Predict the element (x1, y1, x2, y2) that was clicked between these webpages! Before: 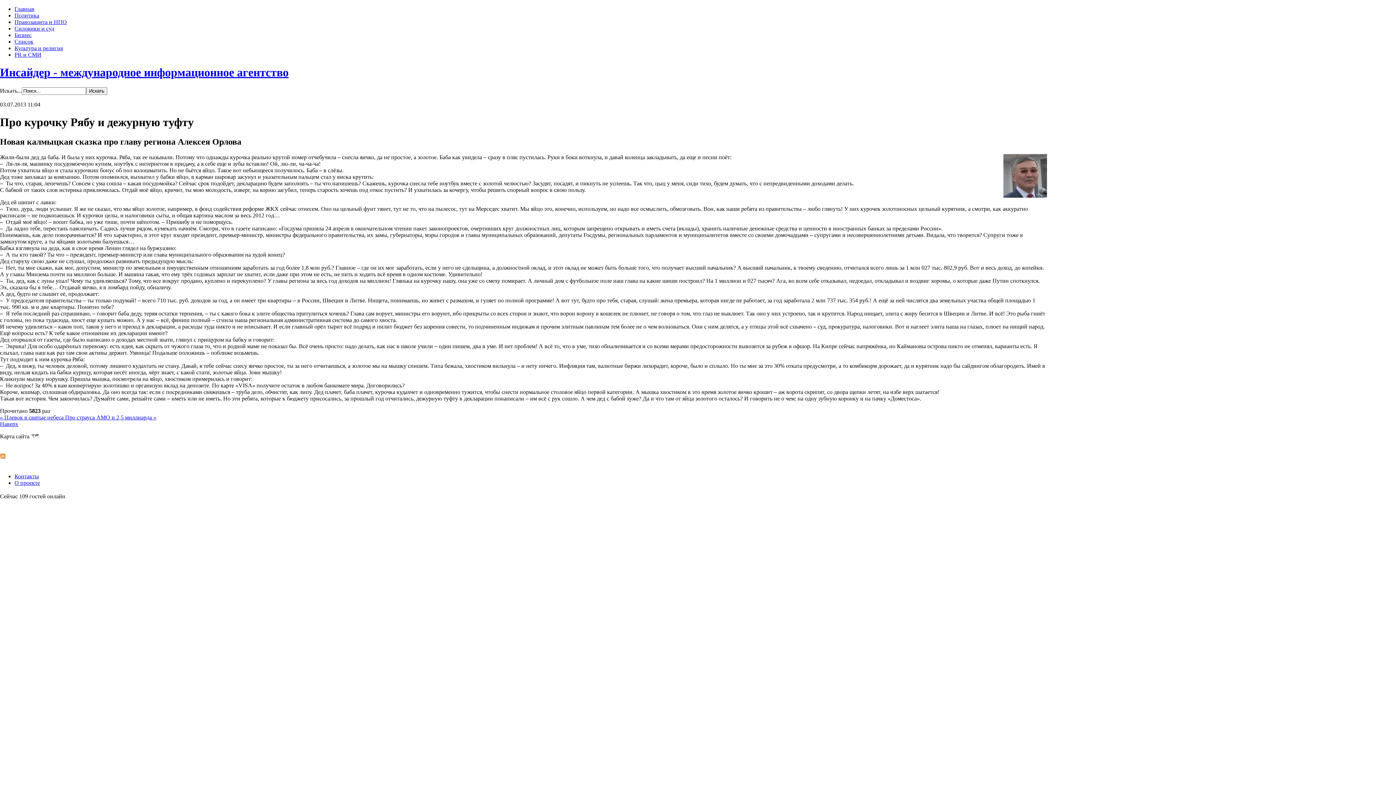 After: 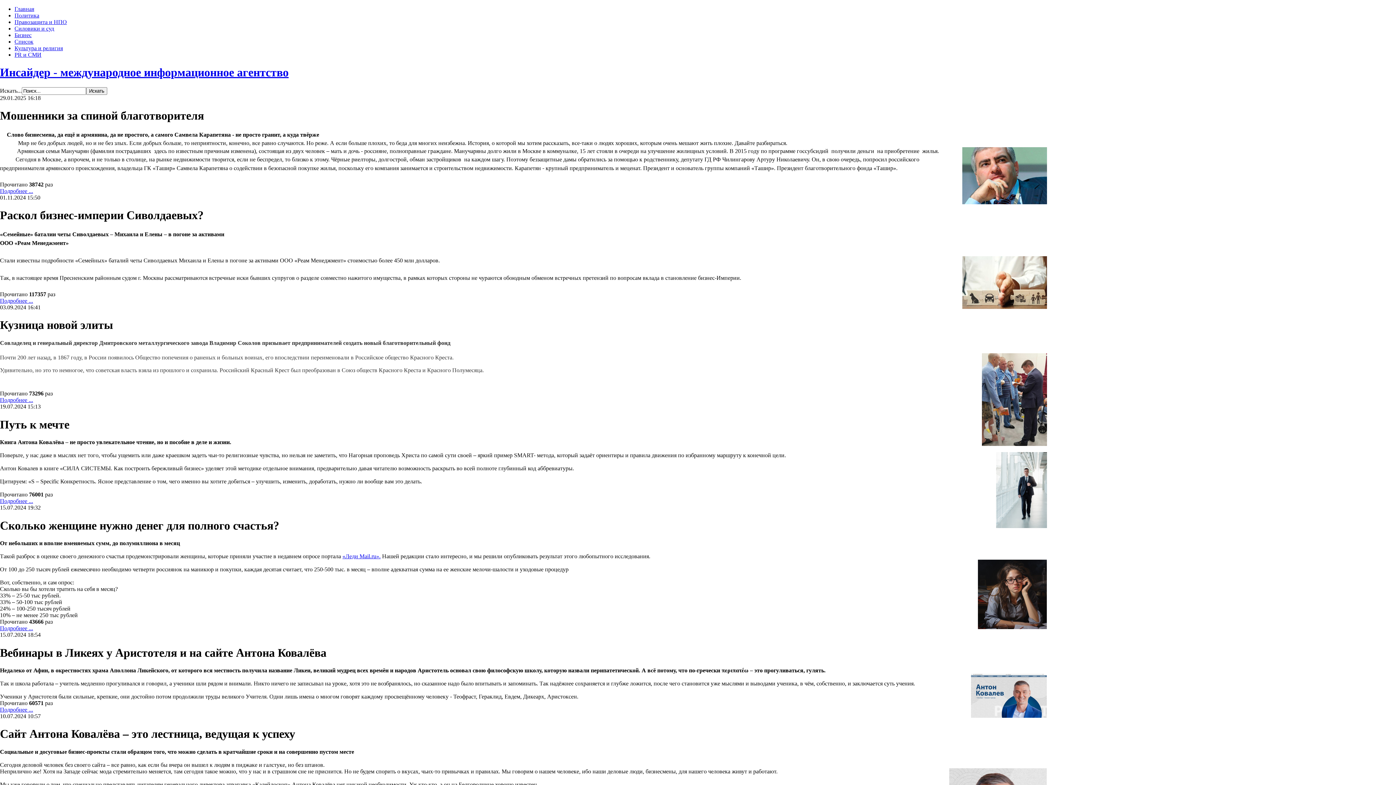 Action: label: Бизнес bbox: (14, 32, 31, 38)